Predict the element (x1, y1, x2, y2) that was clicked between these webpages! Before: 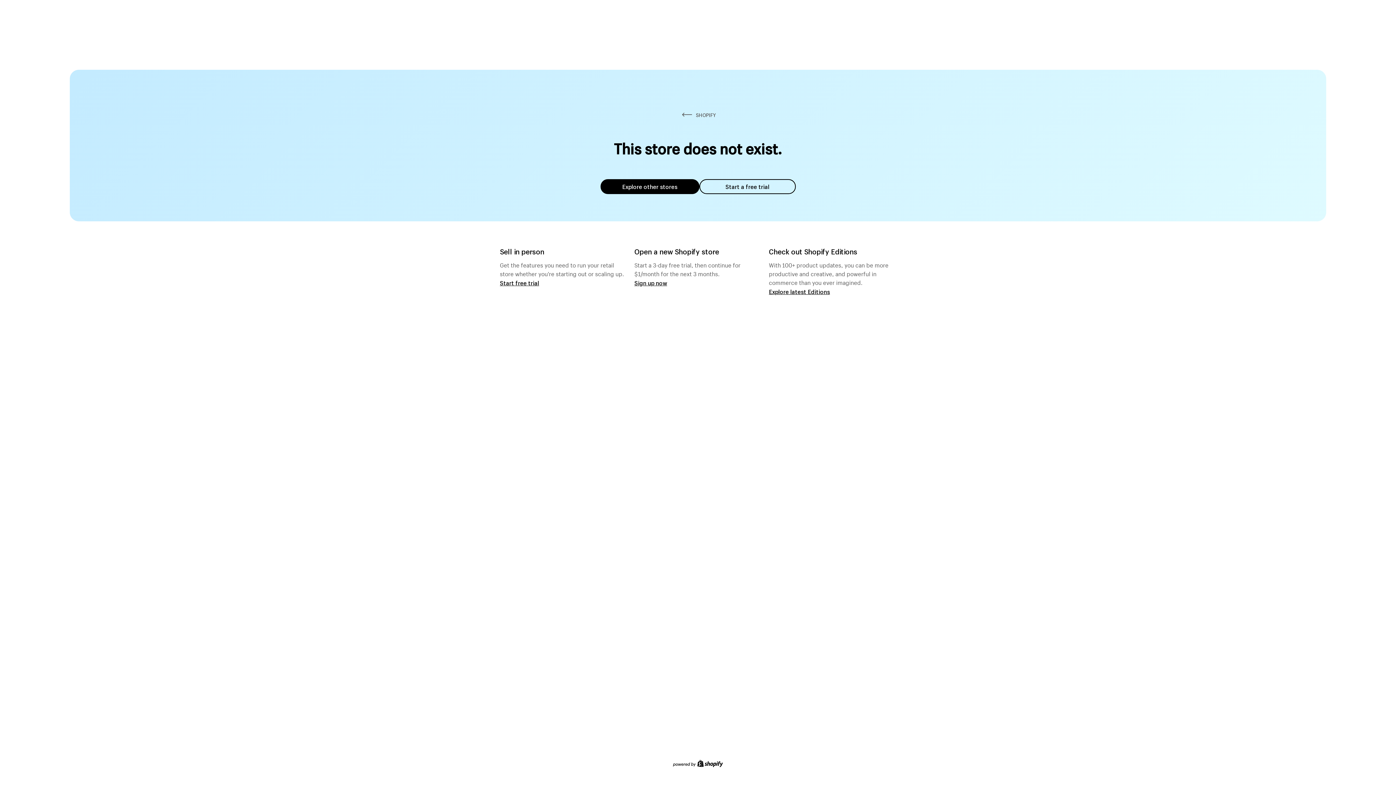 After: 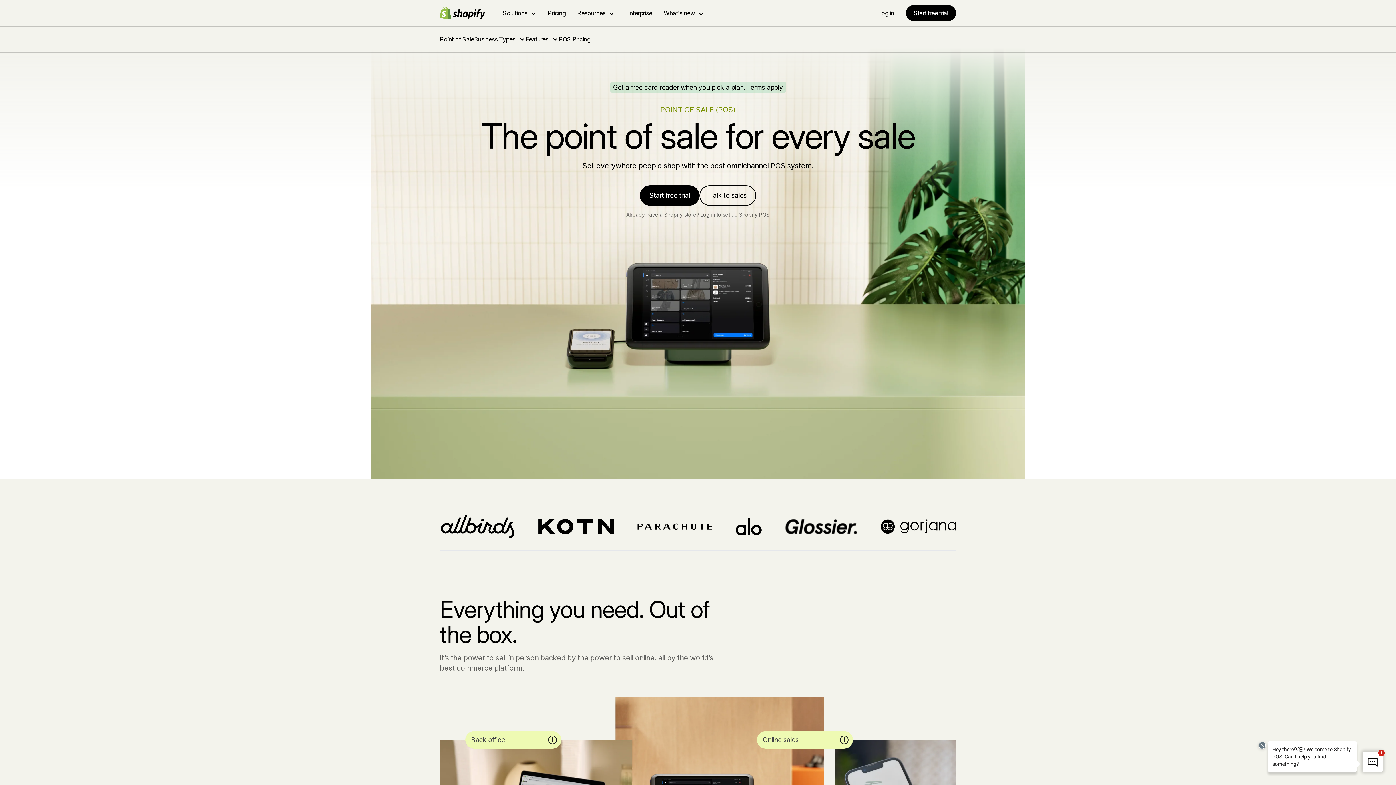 Action: label: Start free trial bbox: (500, 279, 539, 286)